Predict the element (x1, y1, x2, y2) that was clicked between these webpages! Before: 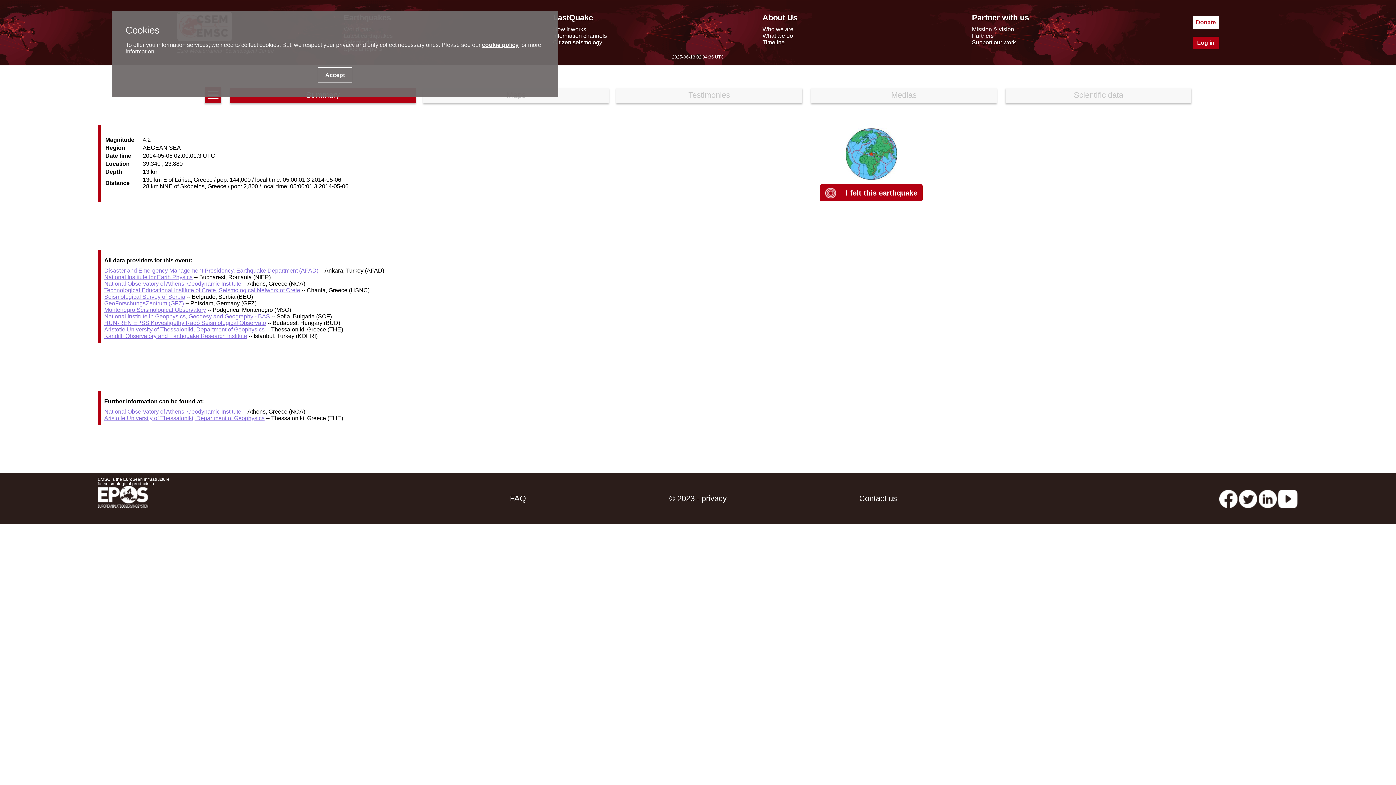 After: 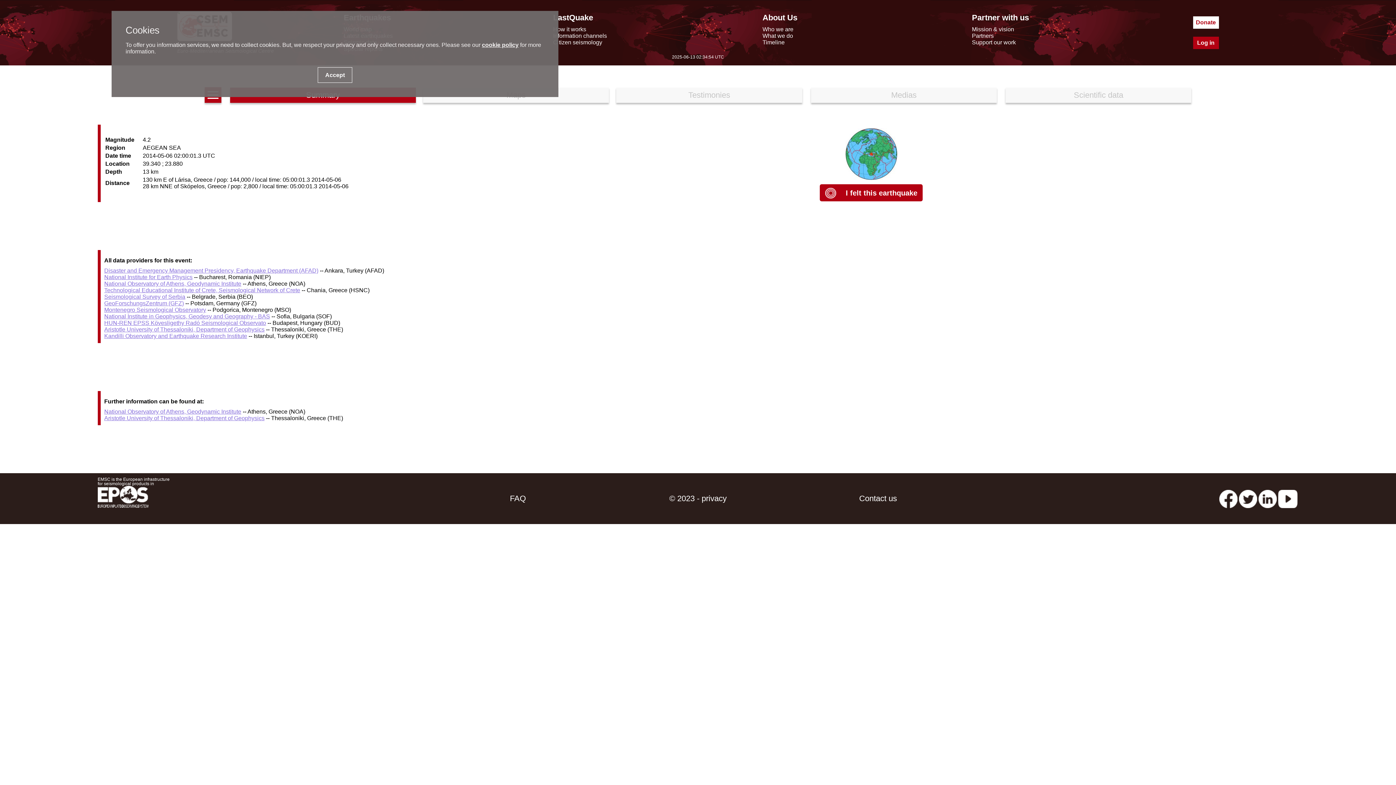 Action: label: Seismological Survey of Serbia bbox: (104, 293, 185, 299)